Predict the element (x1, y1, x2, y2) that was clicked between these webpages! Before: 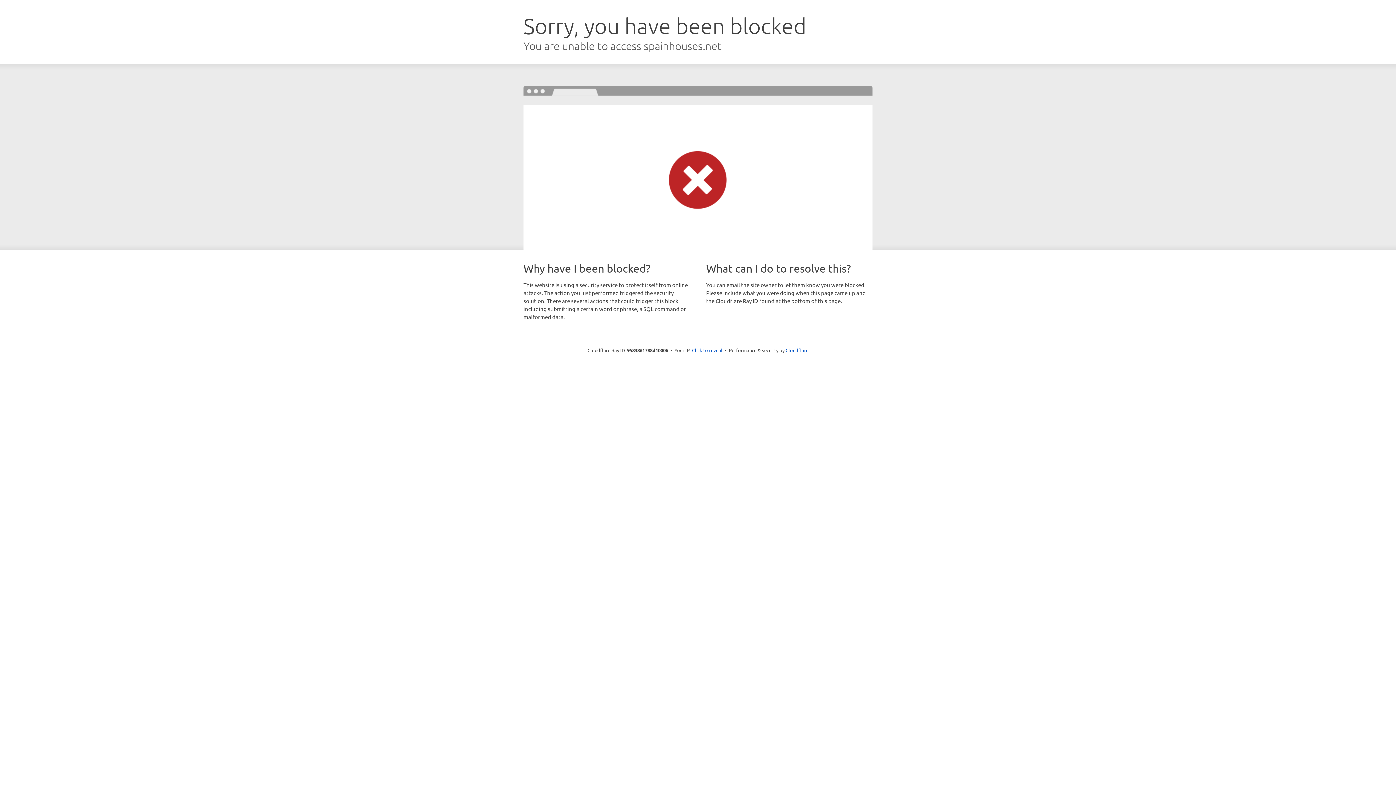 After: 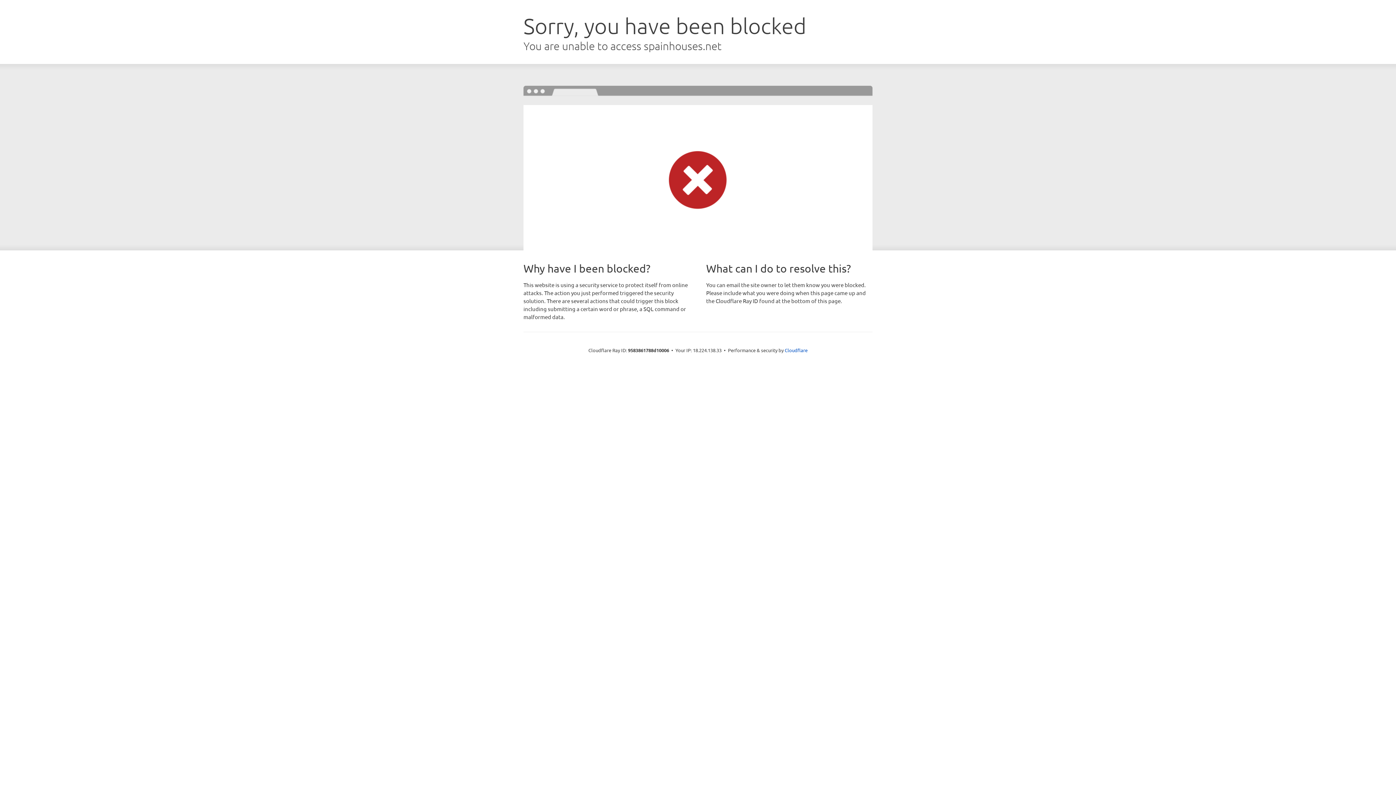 Action: bbox: (692, 346, 722, 353) label: Click to reveal